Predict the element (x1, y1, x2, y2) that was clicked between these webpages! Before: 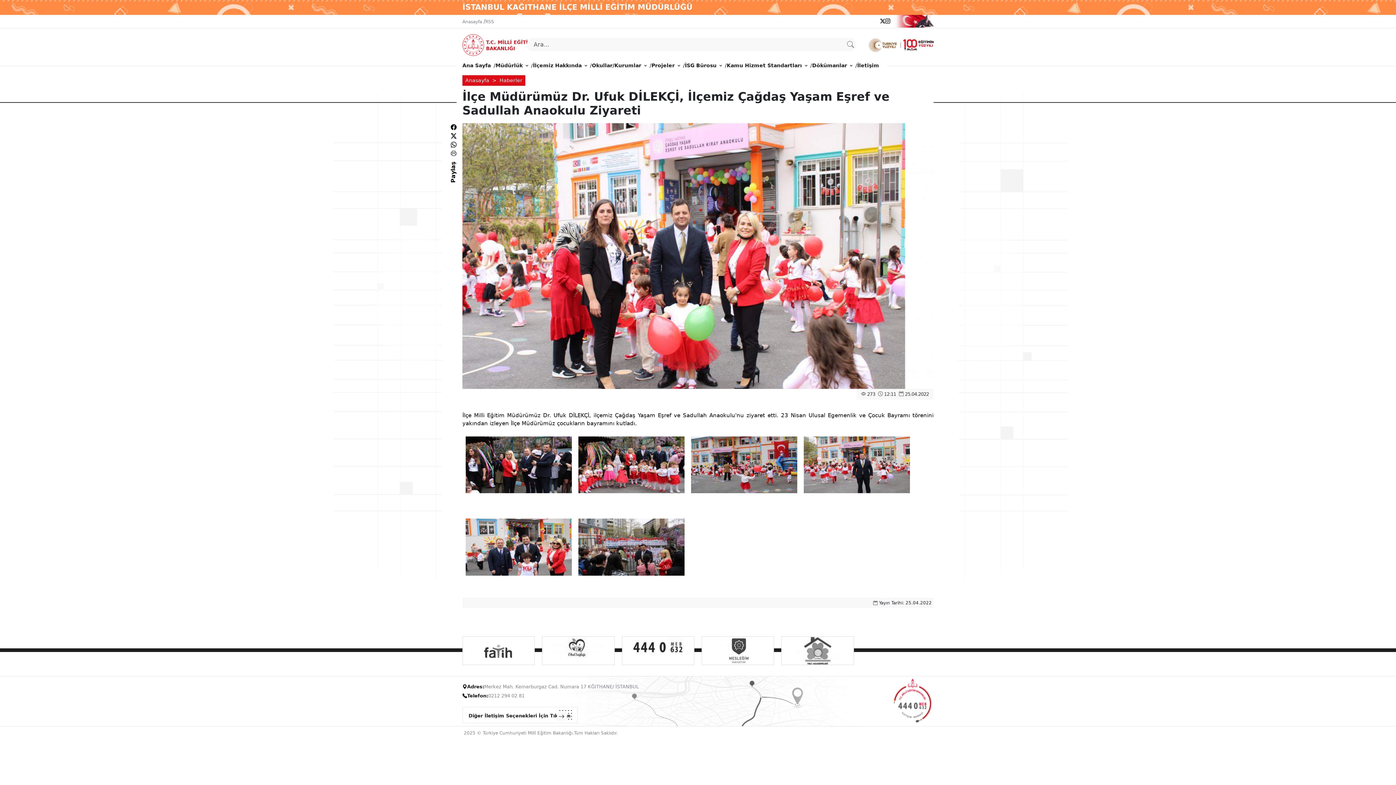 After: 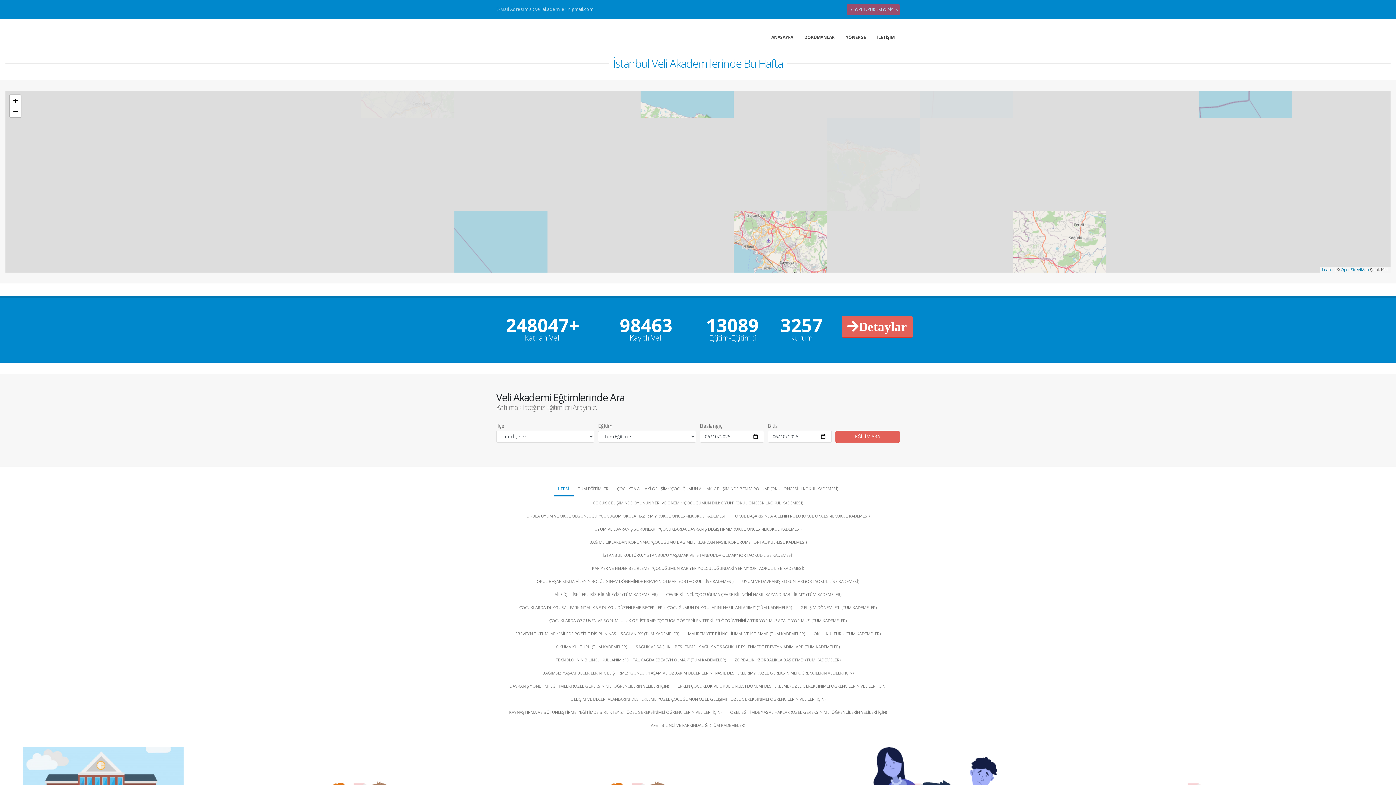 Action: bbox: (785, 637, 849, 665)